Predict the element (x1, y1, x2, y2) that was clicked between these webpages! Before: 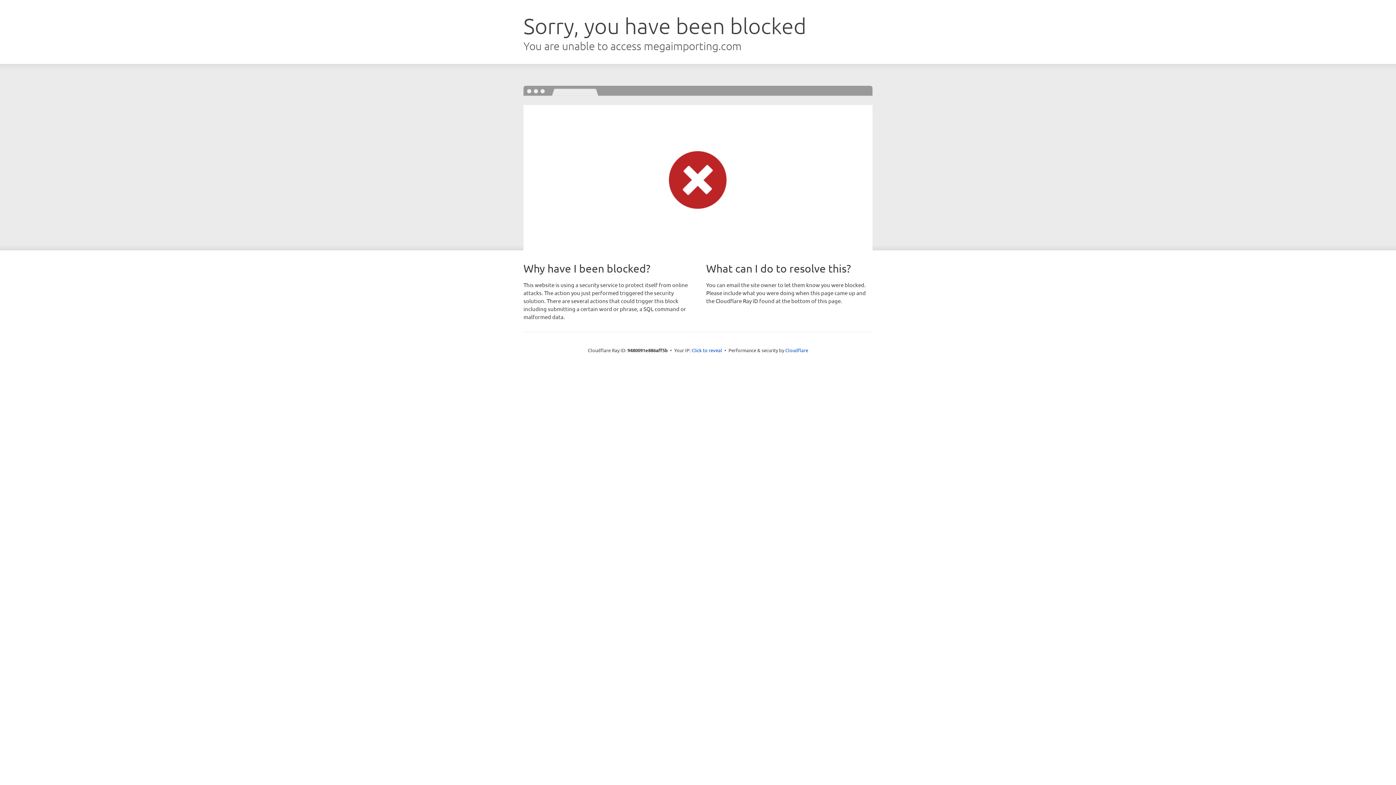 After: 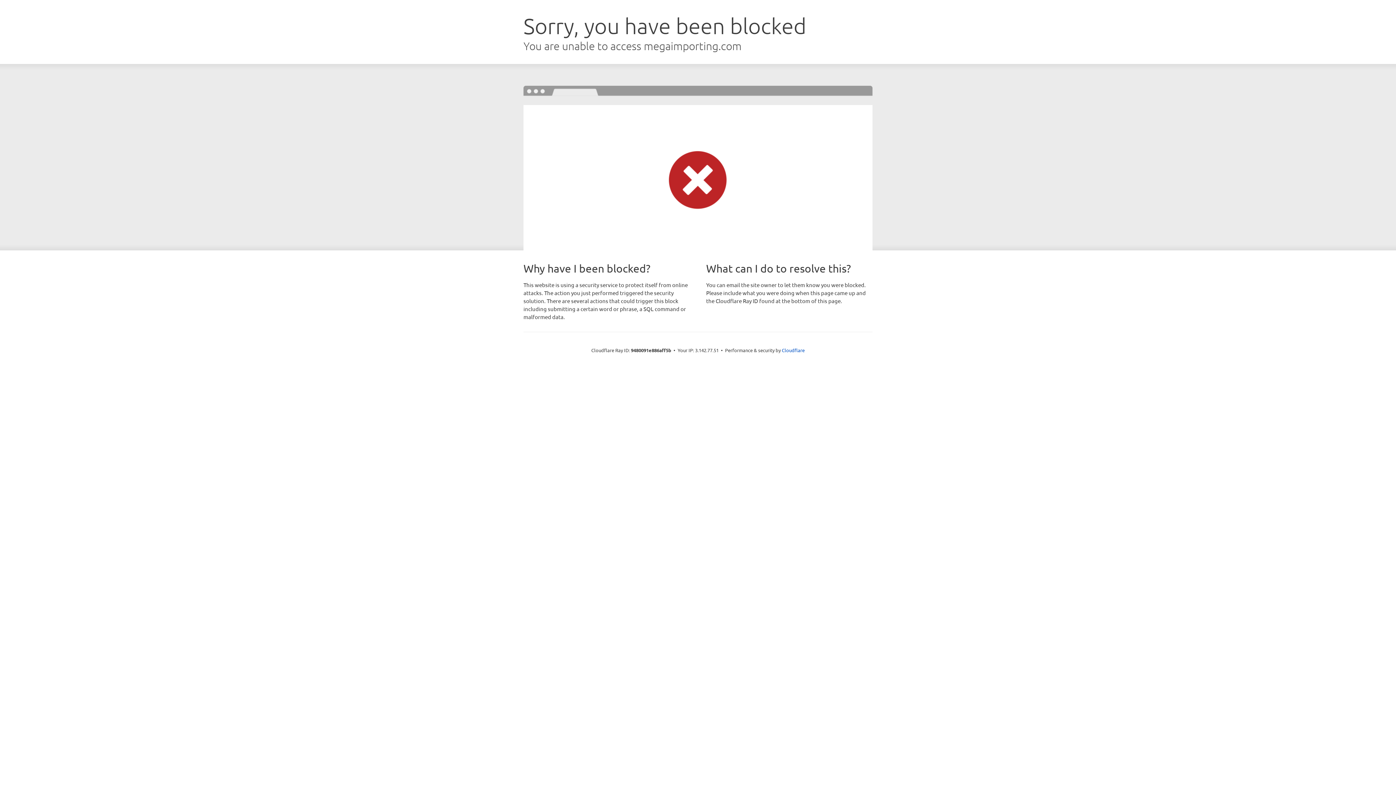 Action: bbox: (691, 346, 722, 353) label: Click to reveal